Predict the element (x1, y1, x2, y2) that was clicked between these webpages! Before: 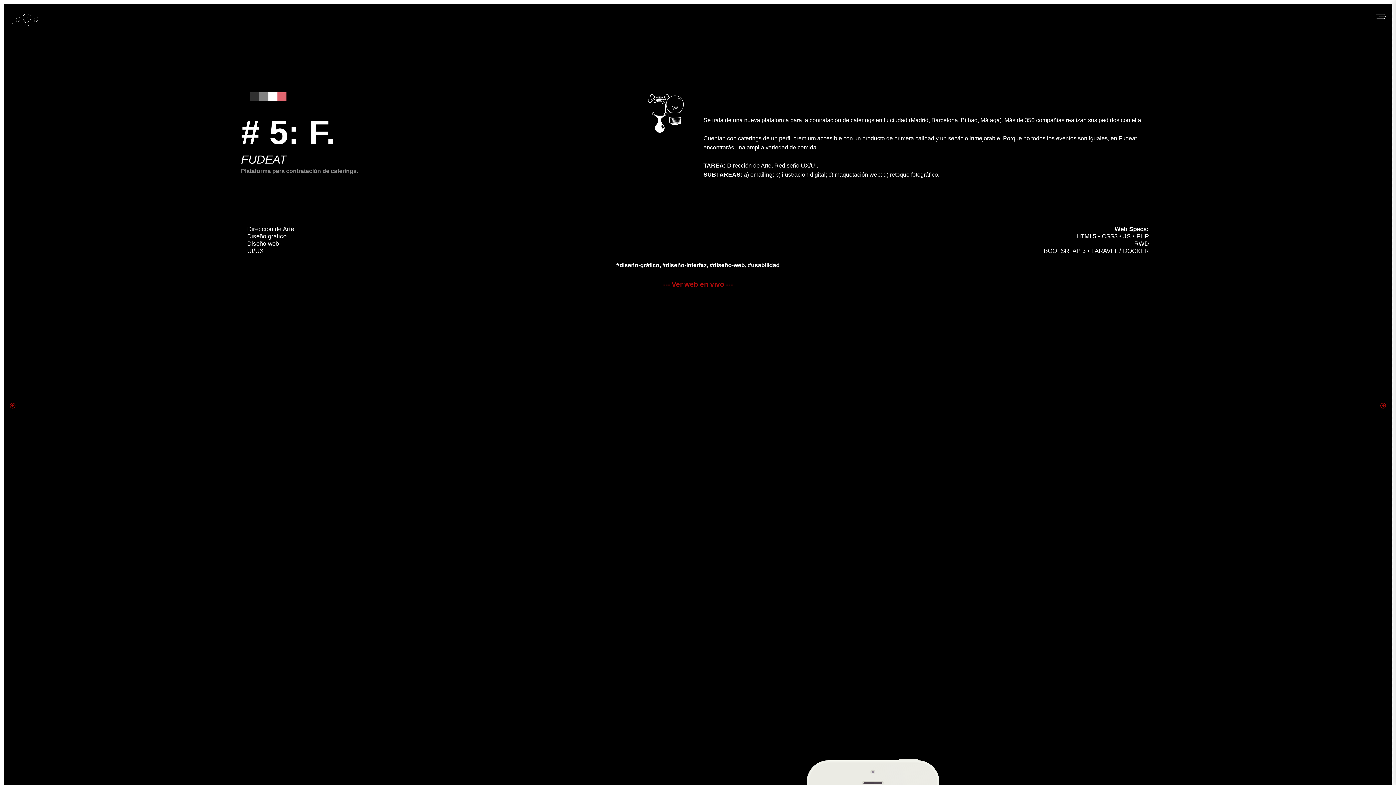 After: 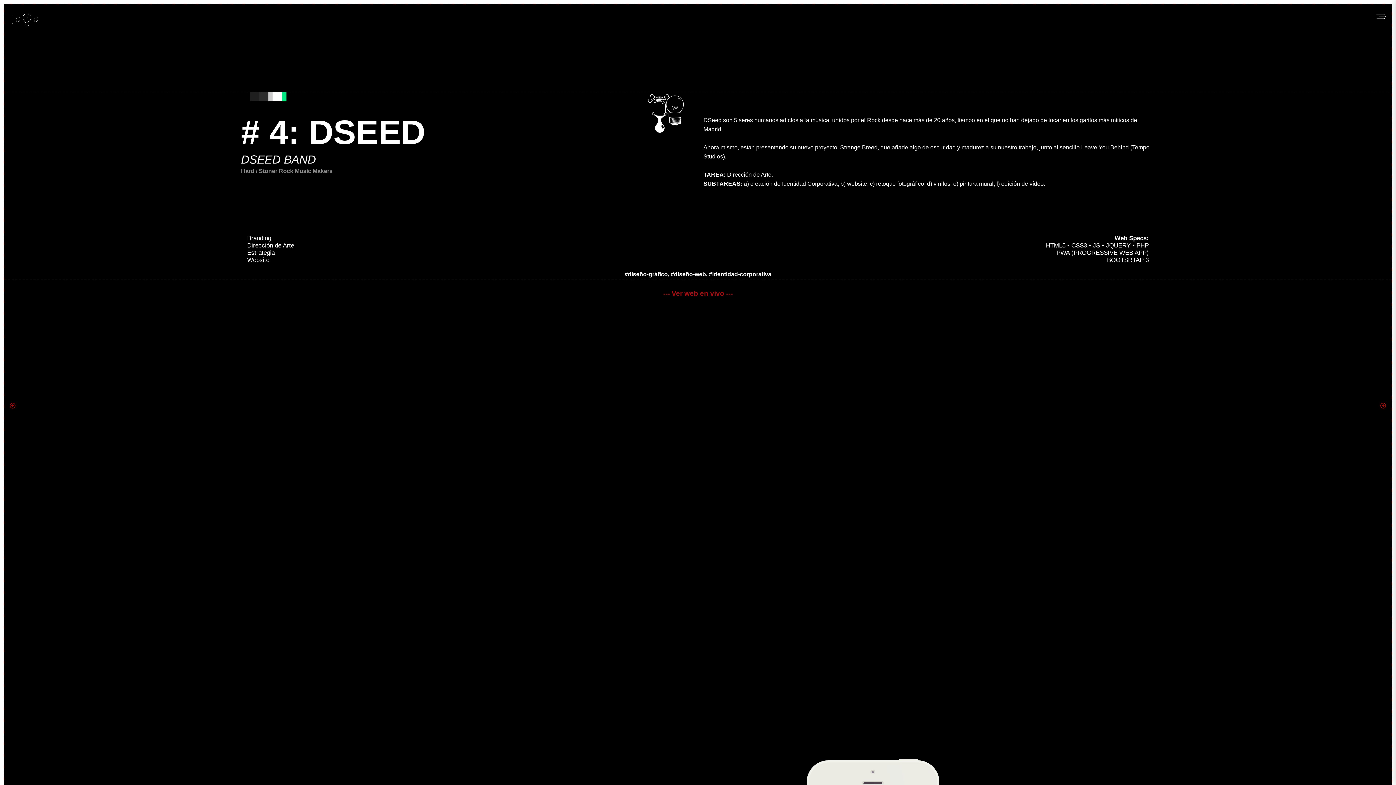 Action: bbox: (9, 402, 15, 409)